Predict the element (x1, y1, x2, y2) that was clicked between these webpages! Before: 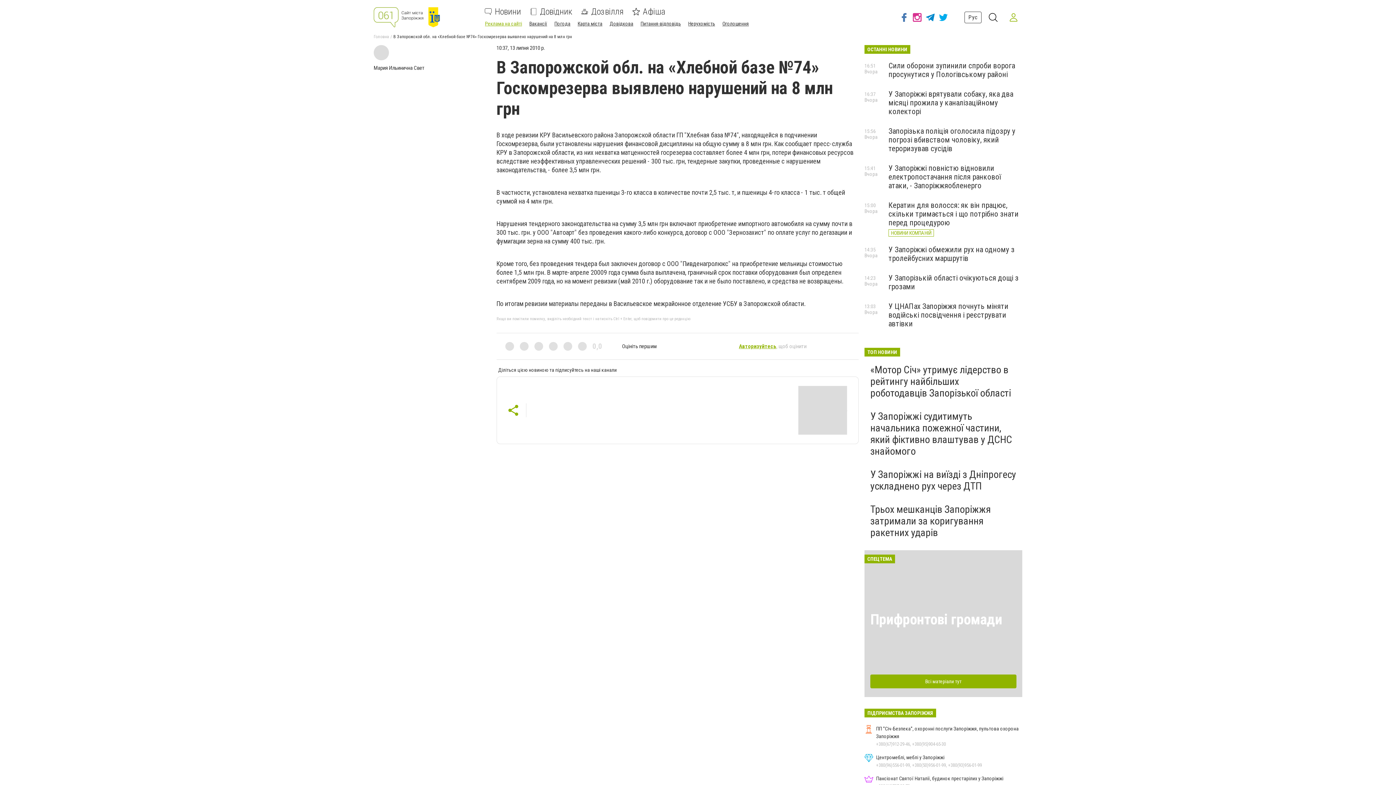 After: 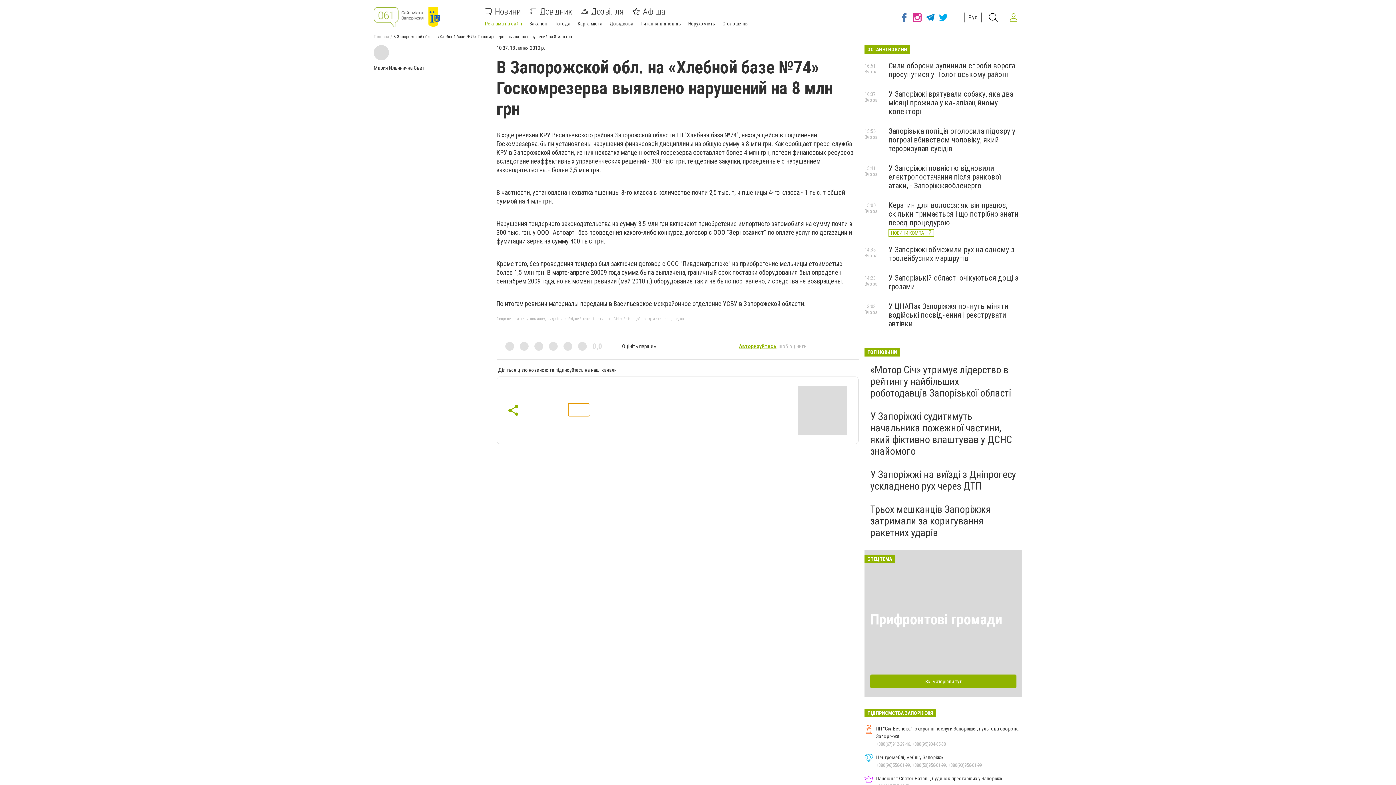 Action: bbox: (568, 403, 589, 416)